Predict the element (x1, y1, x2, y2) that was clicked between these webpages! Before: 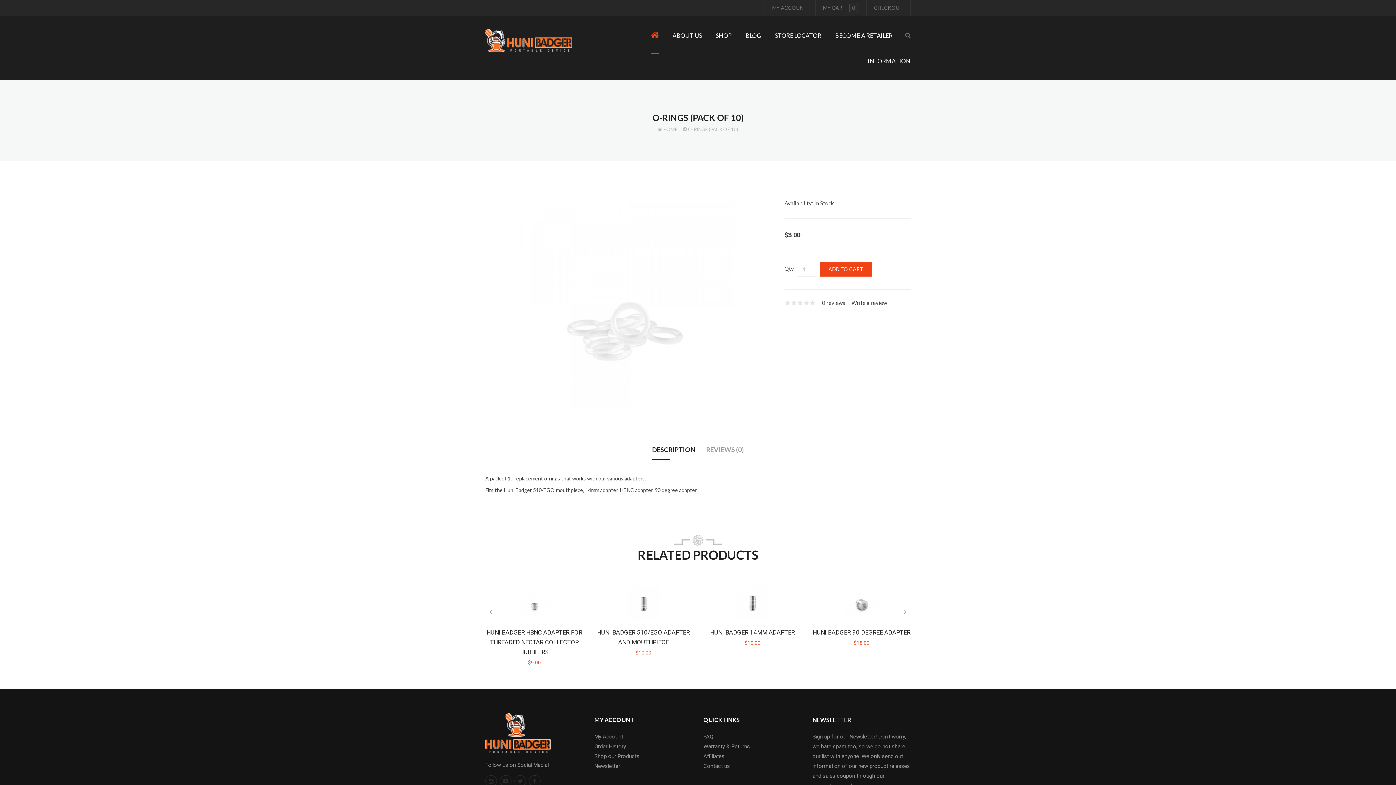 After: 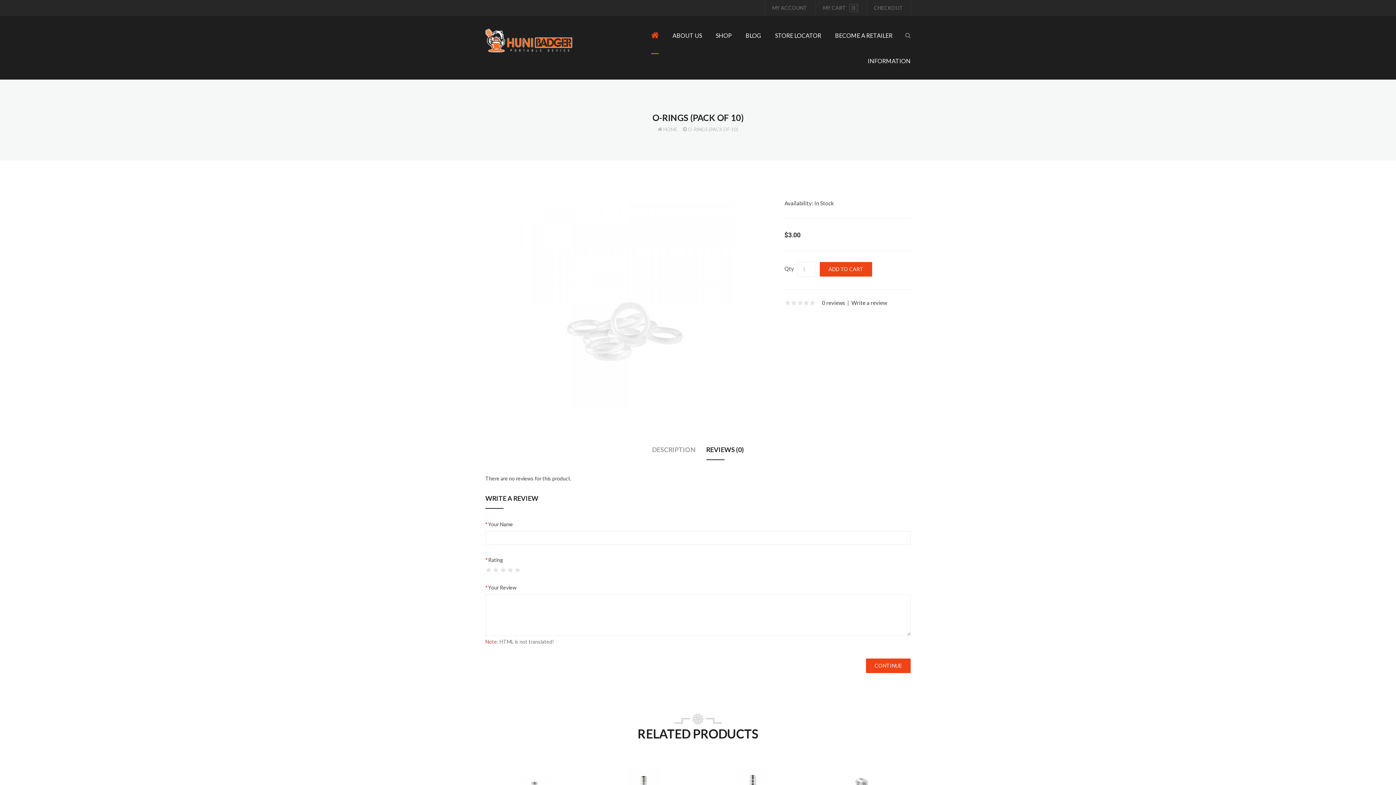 Action: label: REVIEWS (0) bbox: (706, 439, 744, 460)